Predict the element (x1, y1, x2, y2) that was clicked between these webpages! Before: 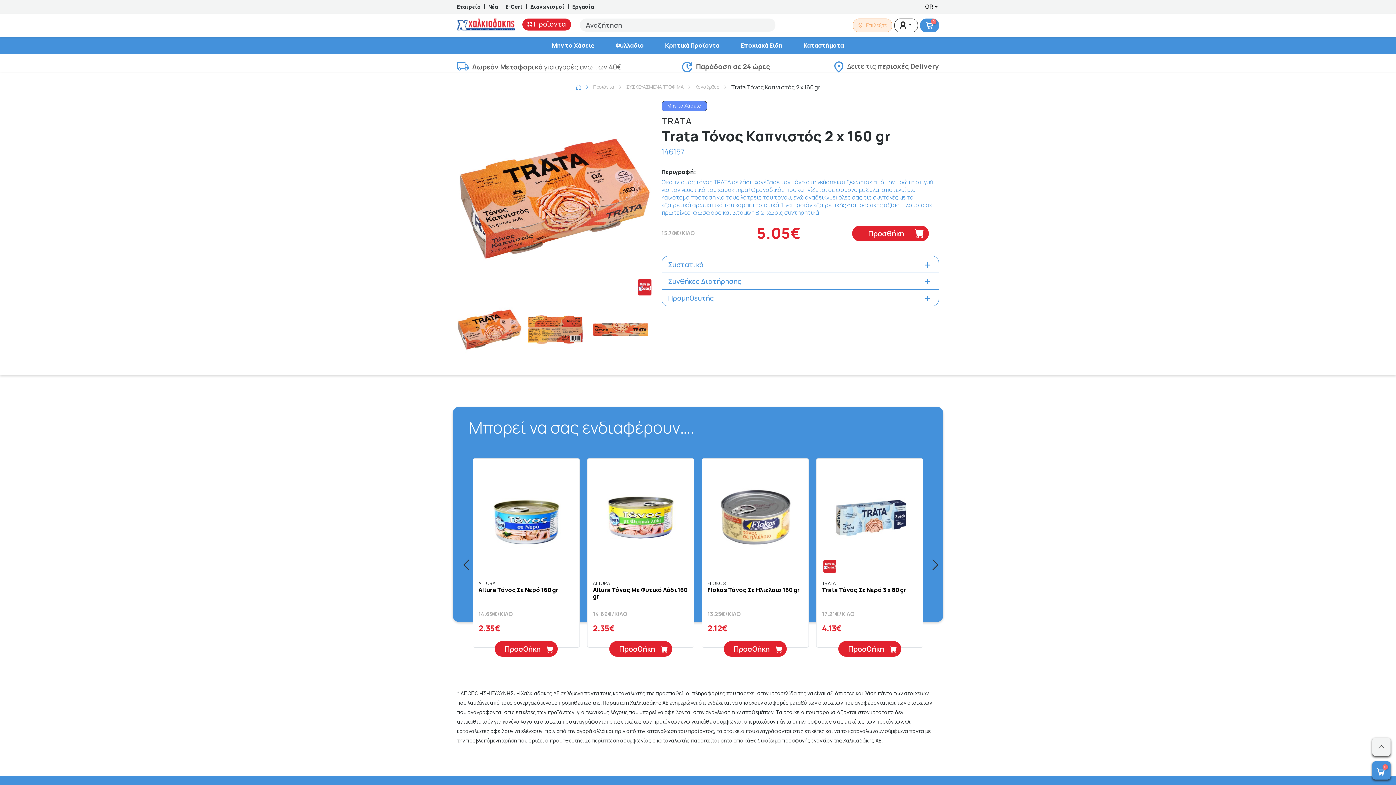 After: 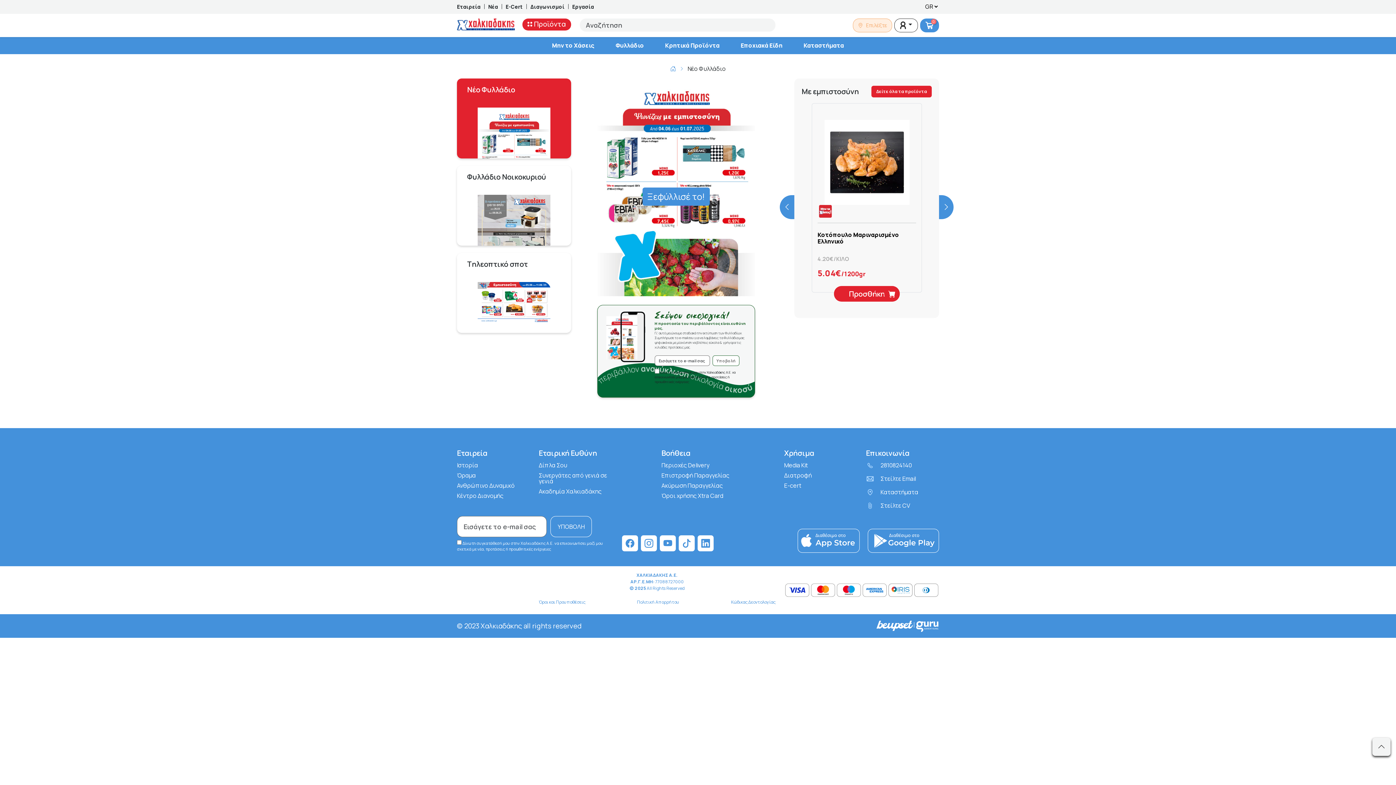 Action: label: Φυλλάδιο bbox: (605, 41, 654, 49)